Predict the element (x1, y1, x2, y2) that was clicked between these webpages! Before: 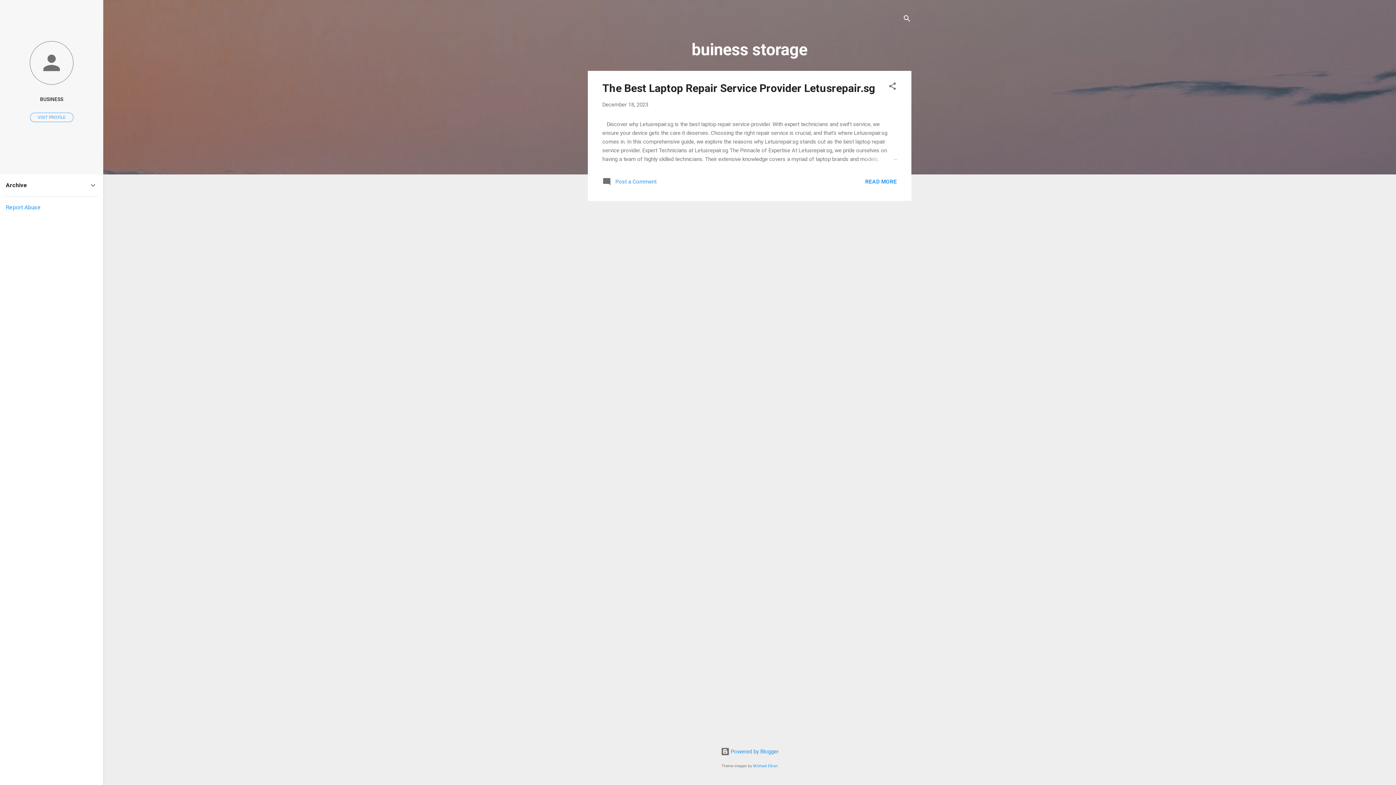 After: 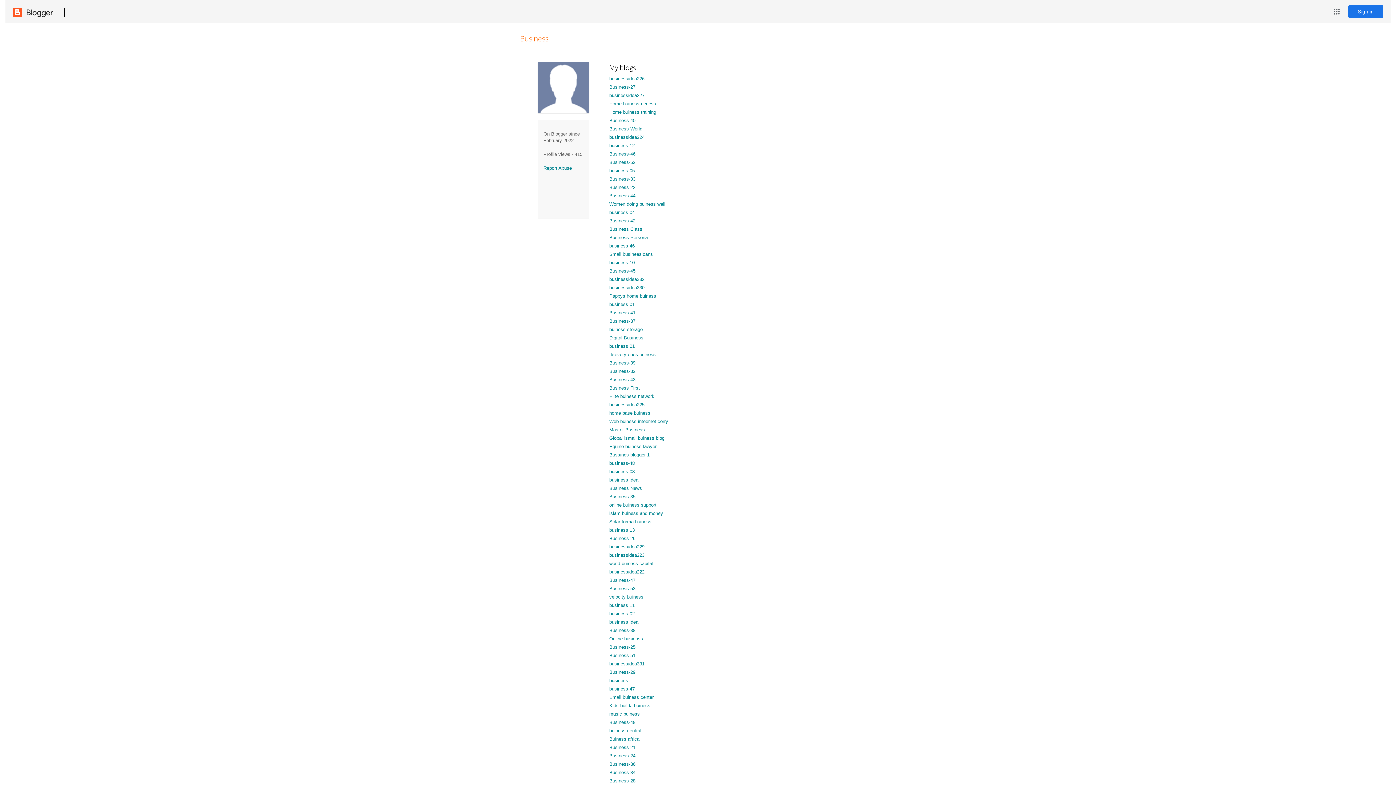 Action: bbox: (0, 40, 103, 86)